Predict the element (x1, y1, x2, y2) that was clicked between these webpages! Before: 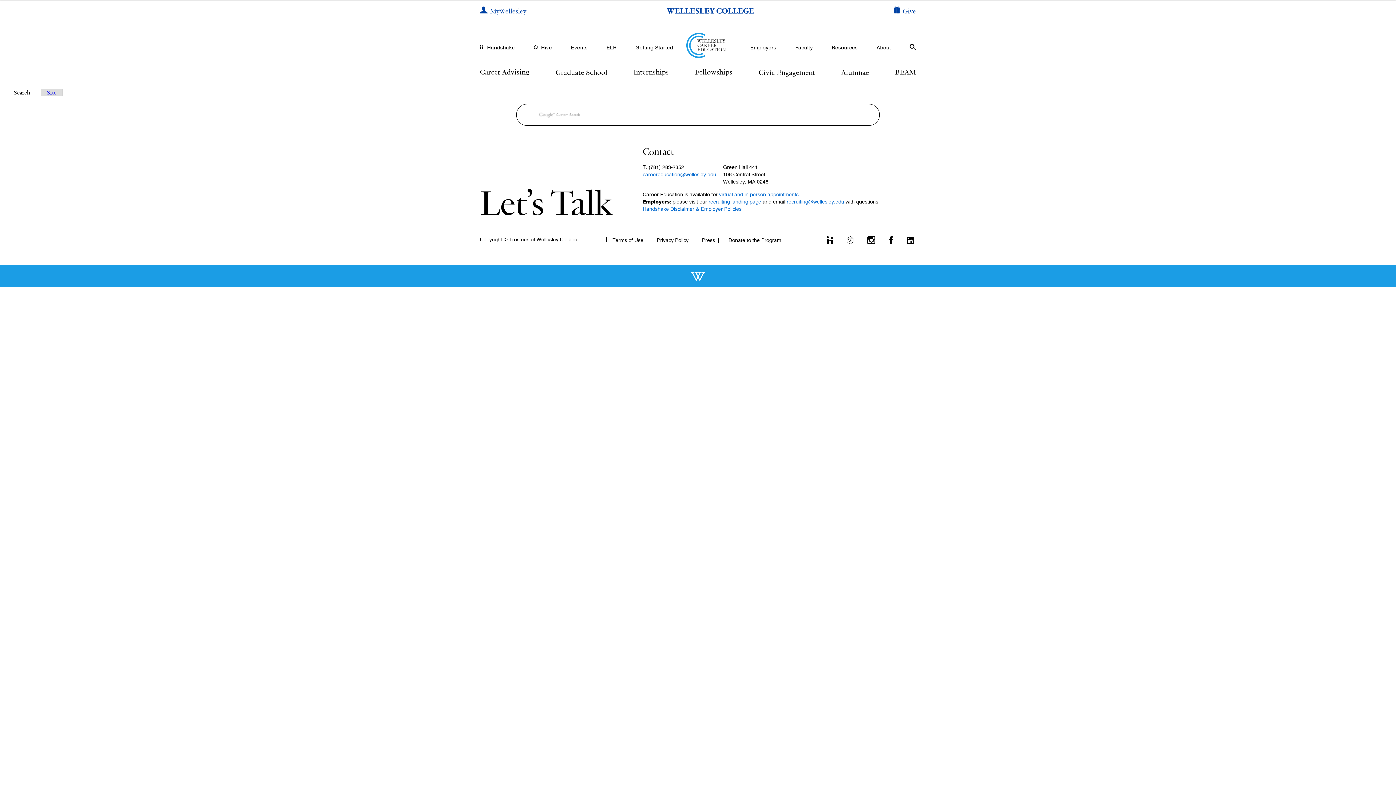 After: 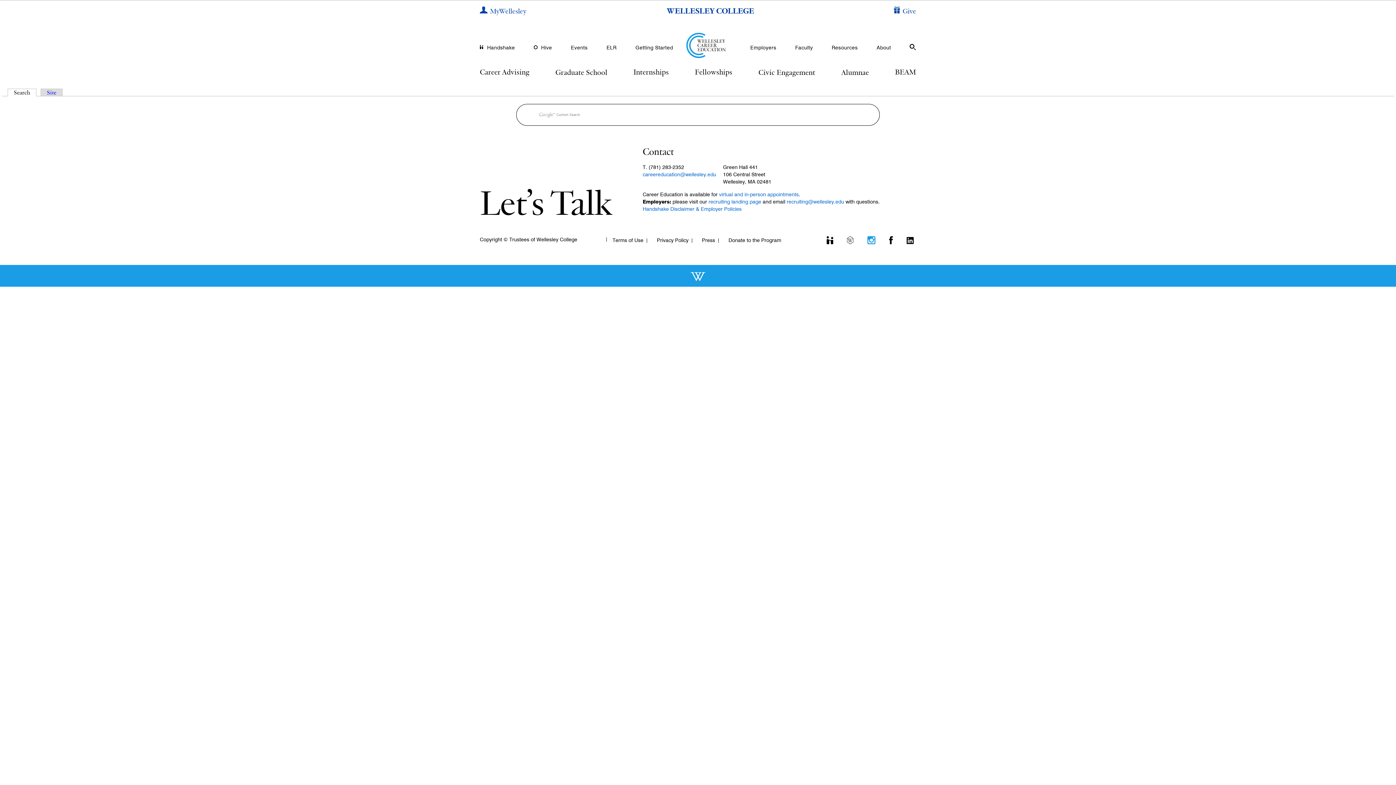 Action: bbox: (867, 236, 875, 244)